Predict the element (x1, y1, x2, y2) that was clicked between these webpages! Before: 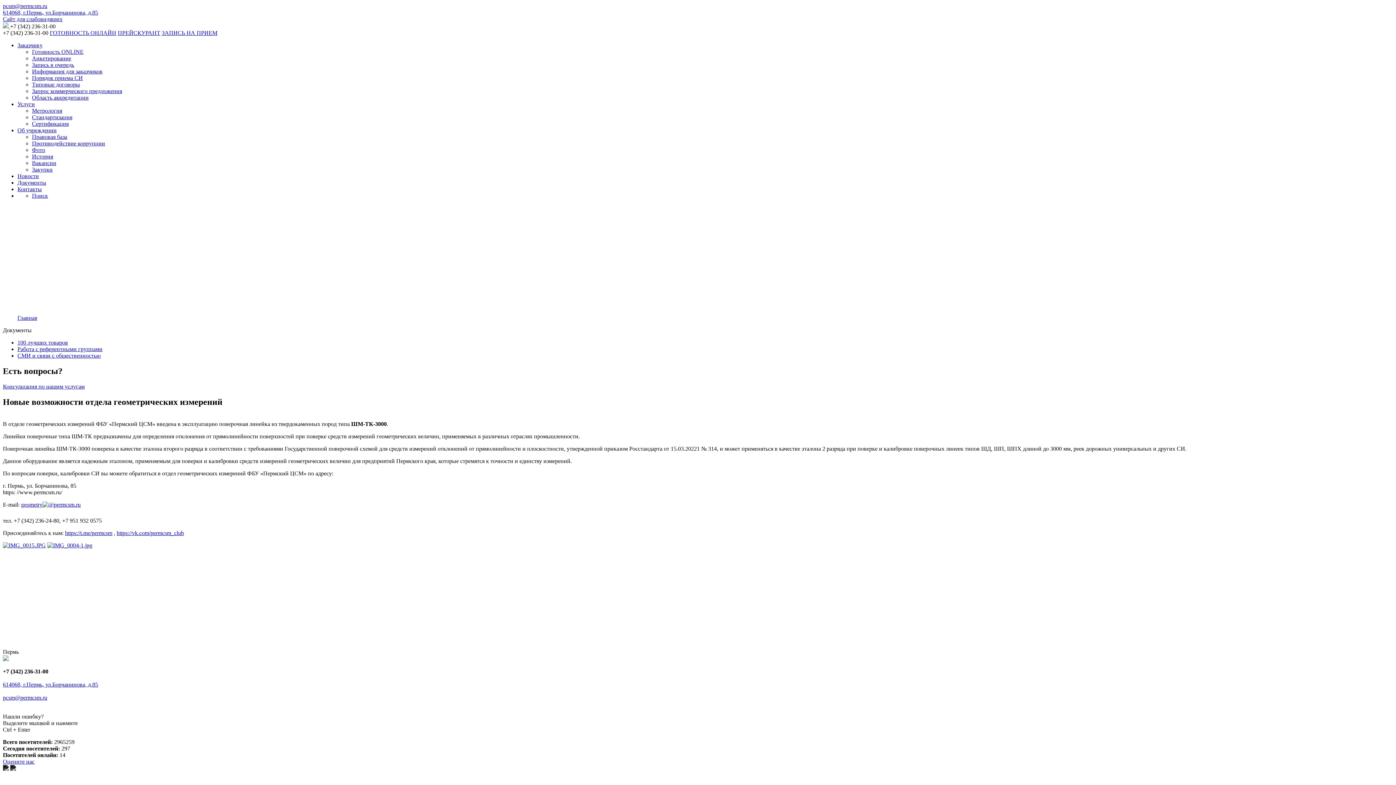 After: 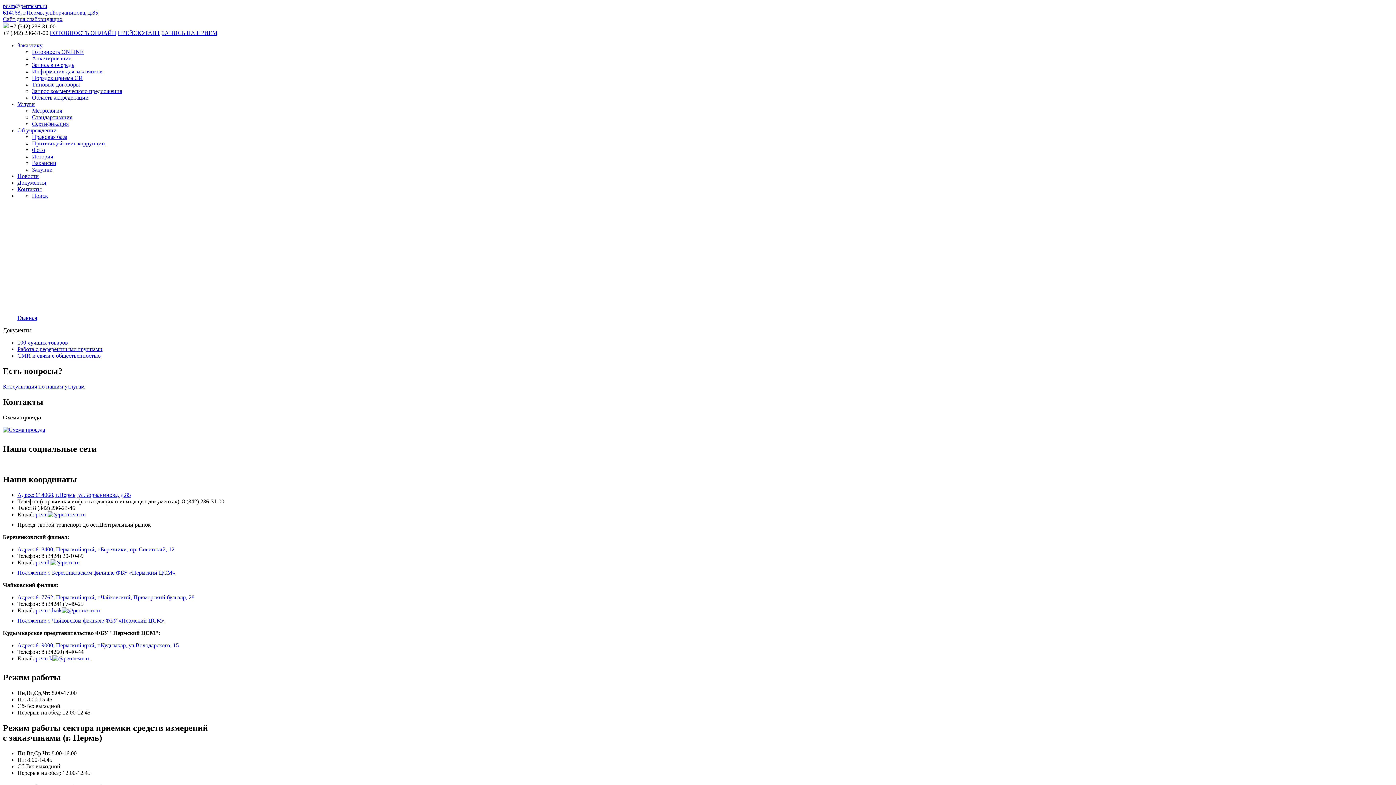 Action: bbox: (2, 681, 98, 688) label: 614068, г.Пермь, ул.Борчанинова, д.85